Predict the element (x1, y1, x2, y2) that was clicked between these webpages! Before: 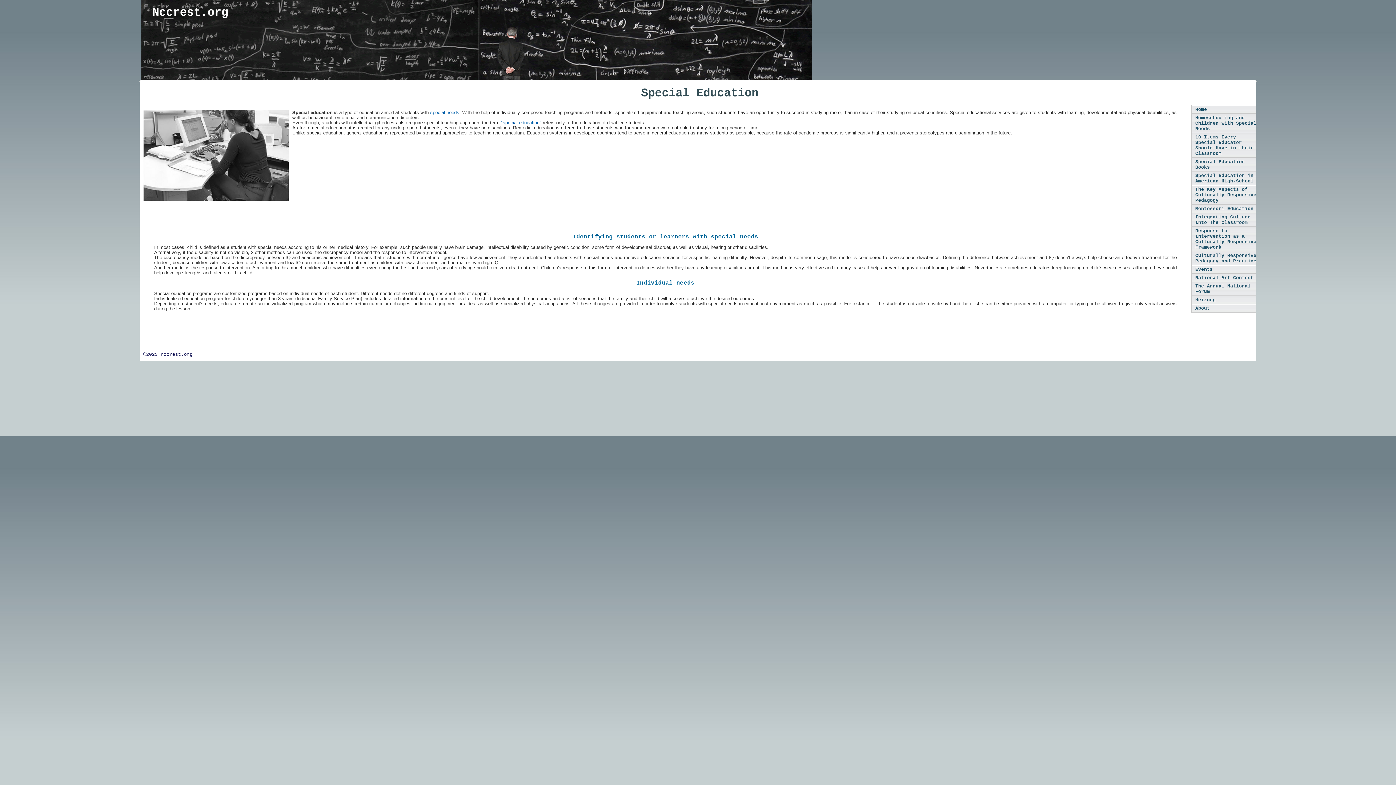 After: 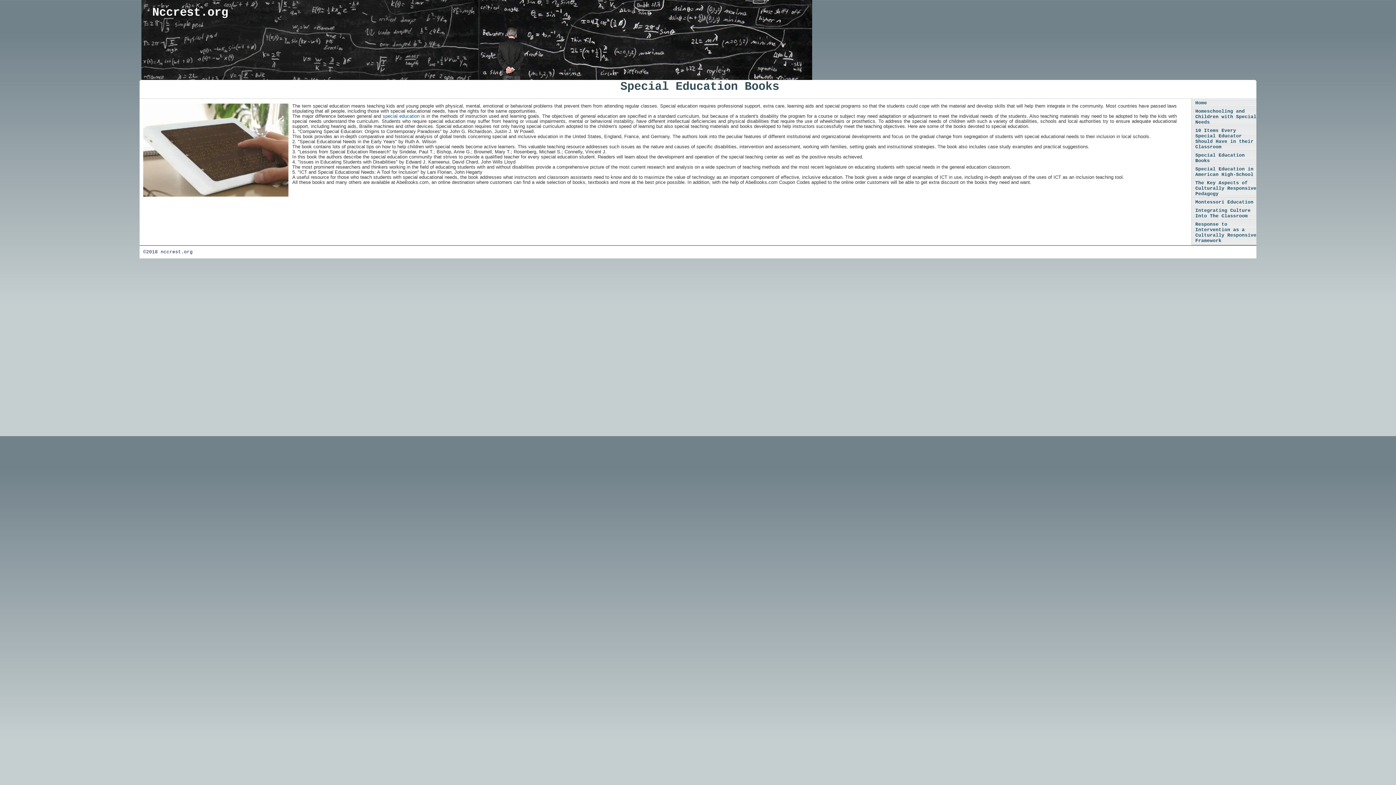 Action: label: Special Education Books bbox: (1192, 157, 1256, 171)